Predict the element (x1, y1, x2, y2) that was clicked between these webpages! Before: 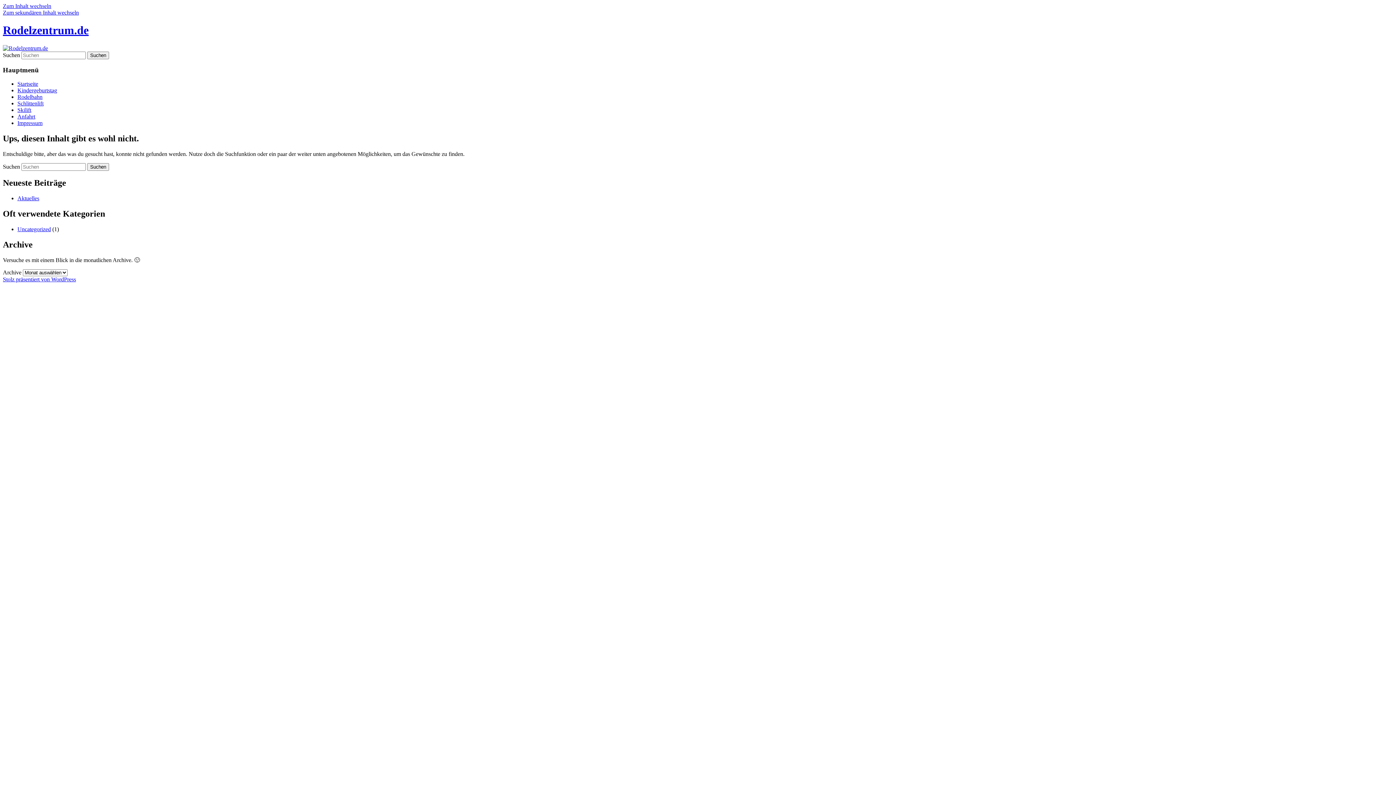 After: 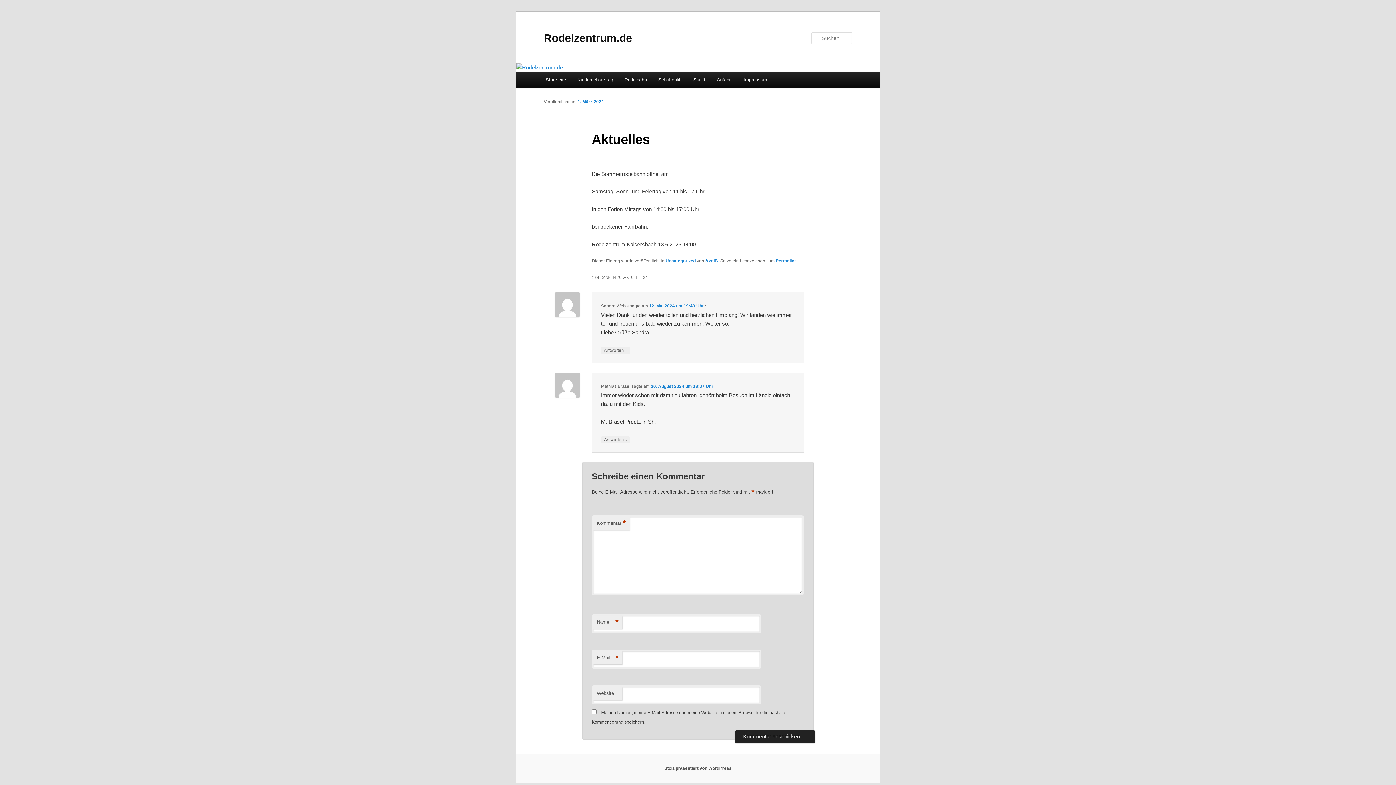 Action: label: Aktuelles bbox: (17, 195, 39, 201)